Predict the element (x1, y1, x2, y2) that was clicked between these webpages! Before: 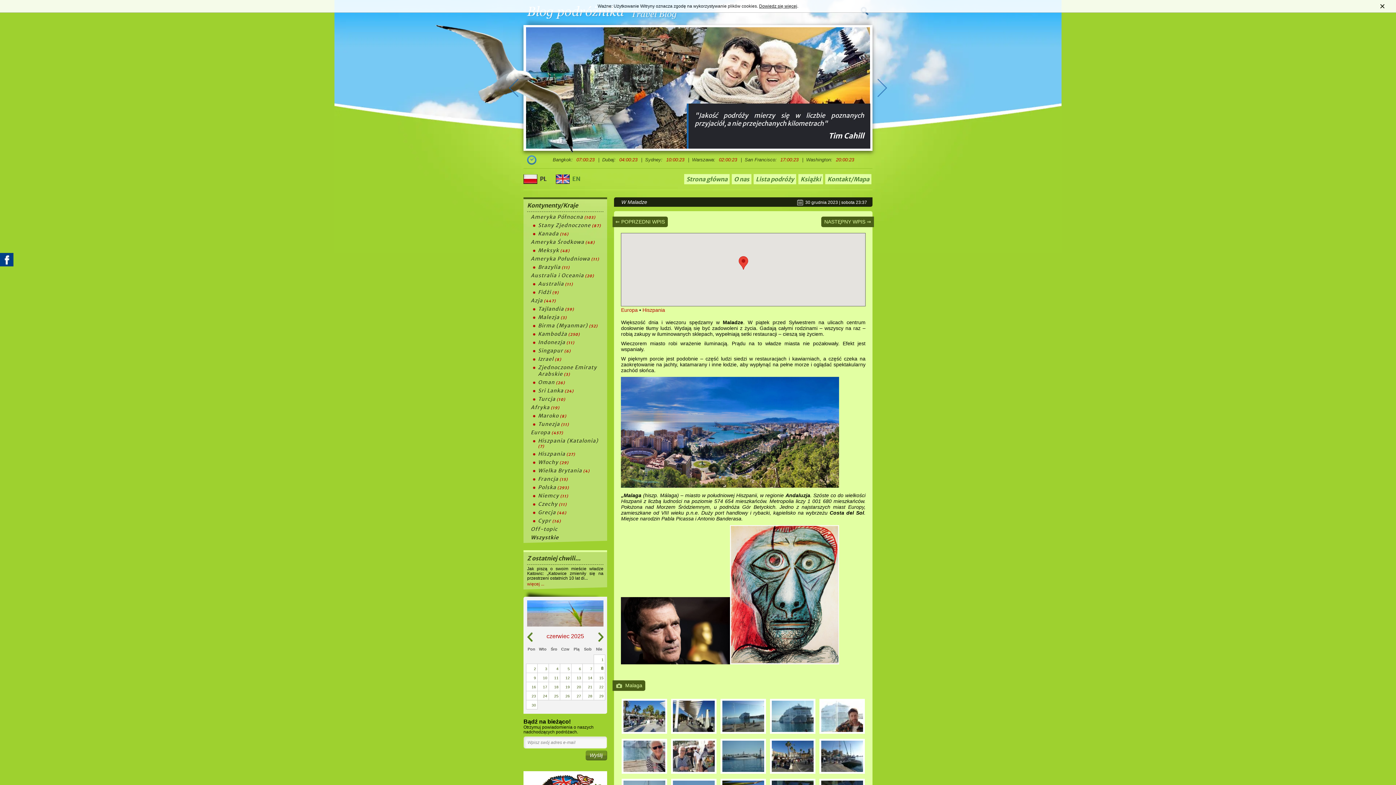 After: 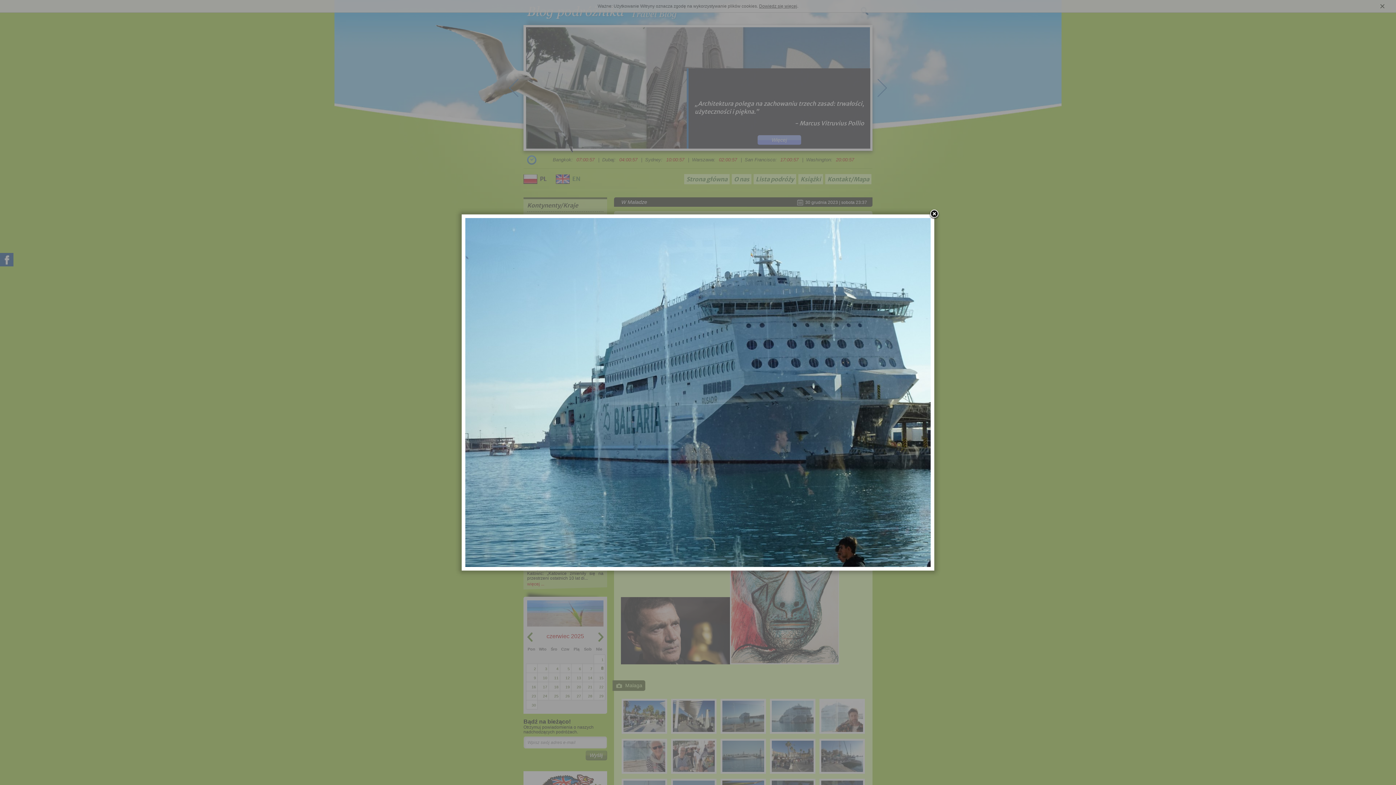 Action: bbox: (770, 699, 815, 734)